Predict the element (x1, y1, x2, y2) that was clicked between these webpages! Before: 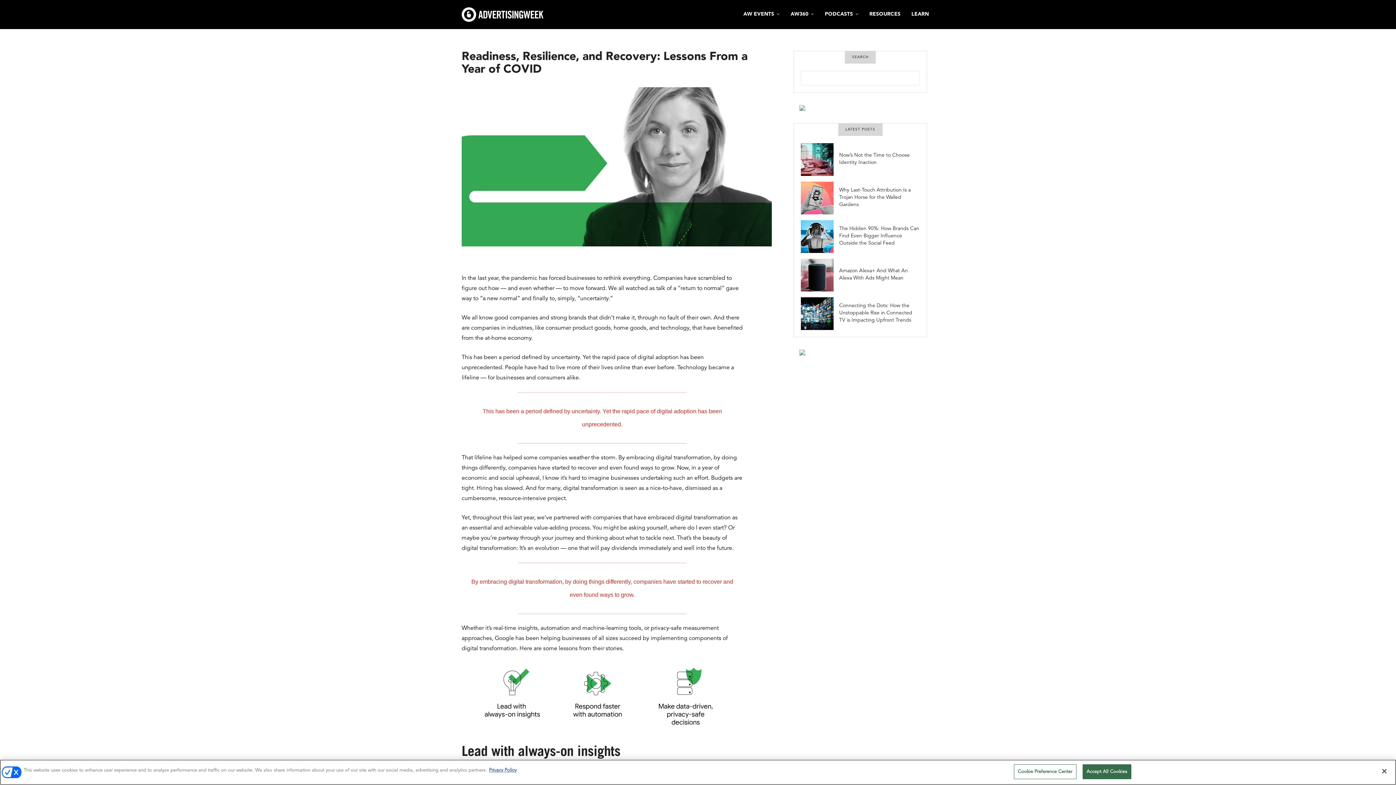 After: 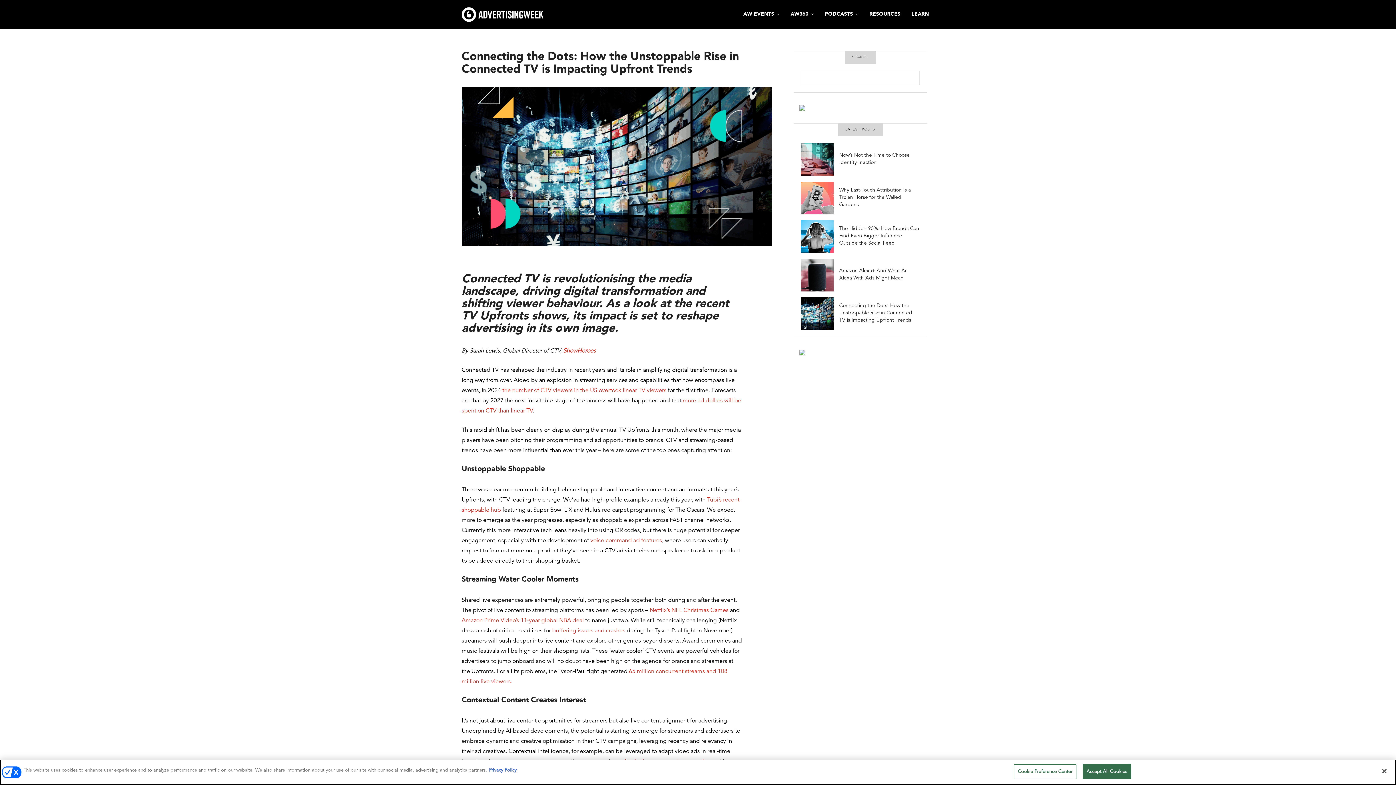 Action: bbox: (801, 297, 839, 330)